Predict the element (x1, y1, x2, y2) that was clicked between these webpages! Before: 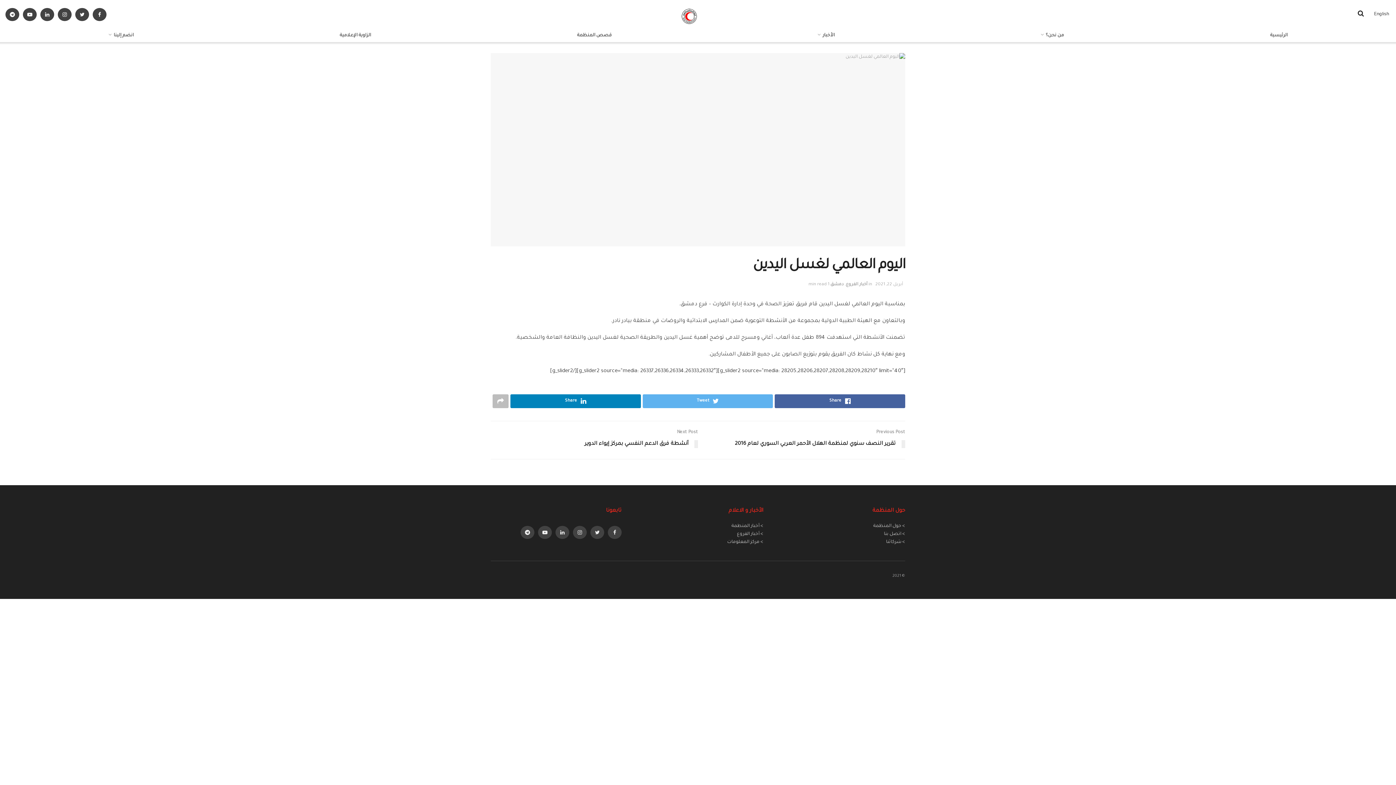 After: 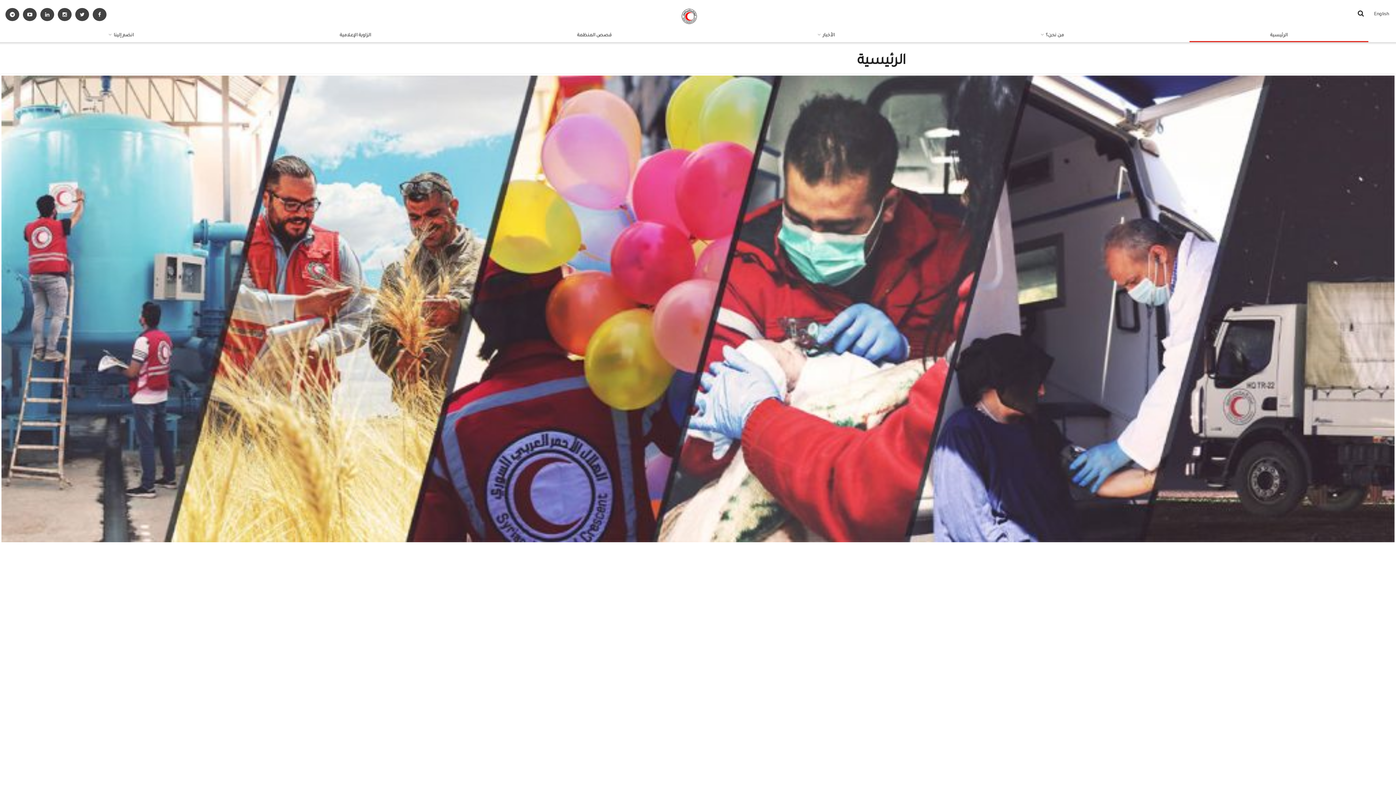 Action: label: الرئيسية bbox: (1167, 29, 1390, 42)